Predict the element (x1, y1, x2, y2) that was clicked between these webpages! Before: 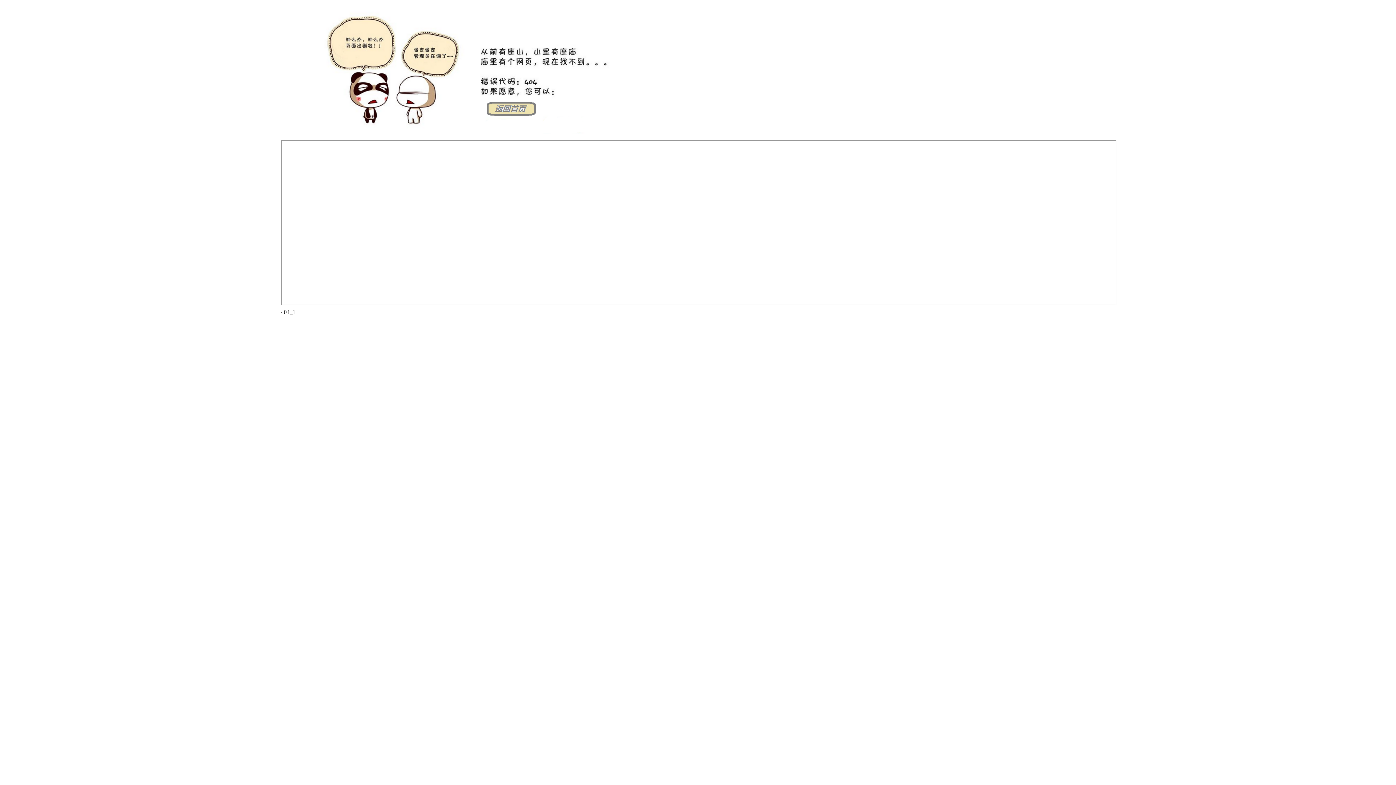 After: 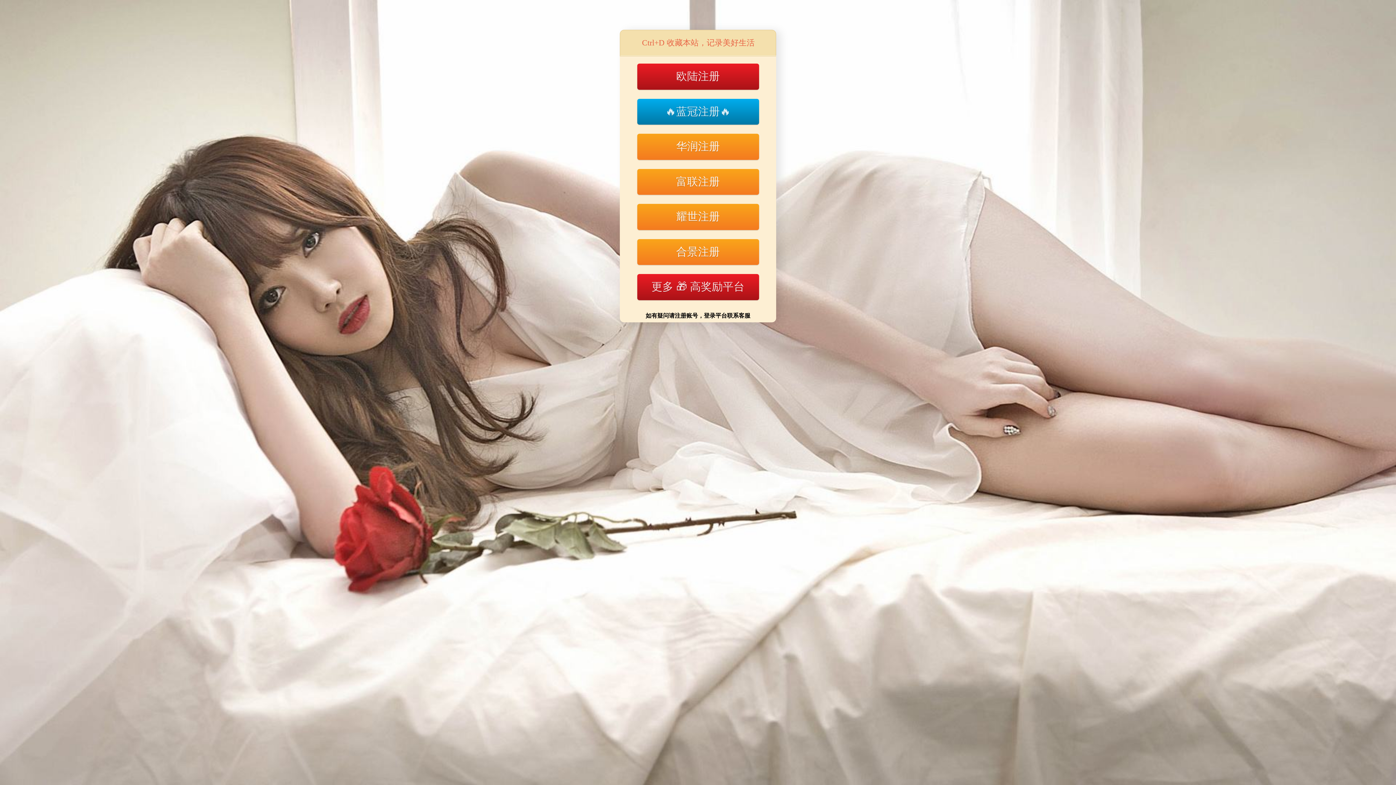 Action: bbox: (281, 128, 644, 134)